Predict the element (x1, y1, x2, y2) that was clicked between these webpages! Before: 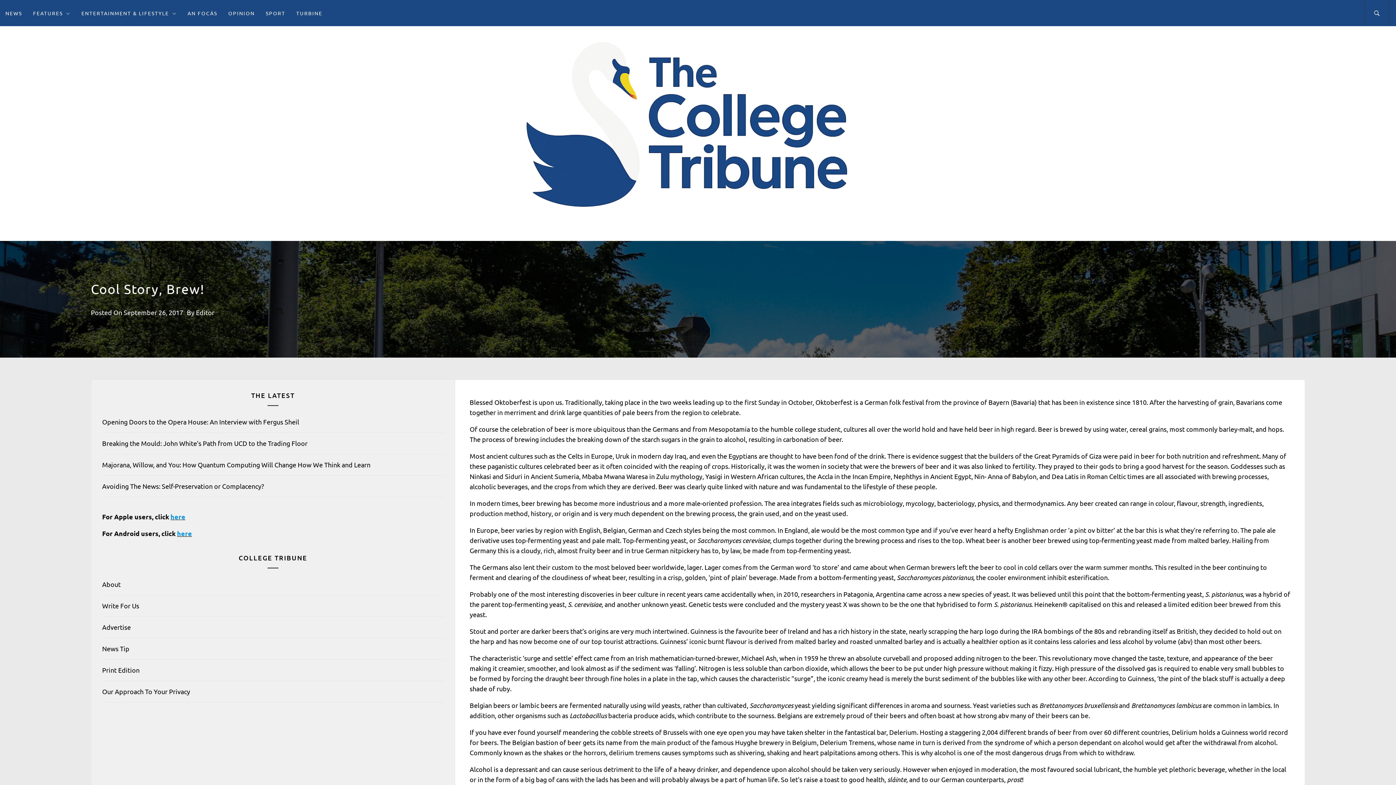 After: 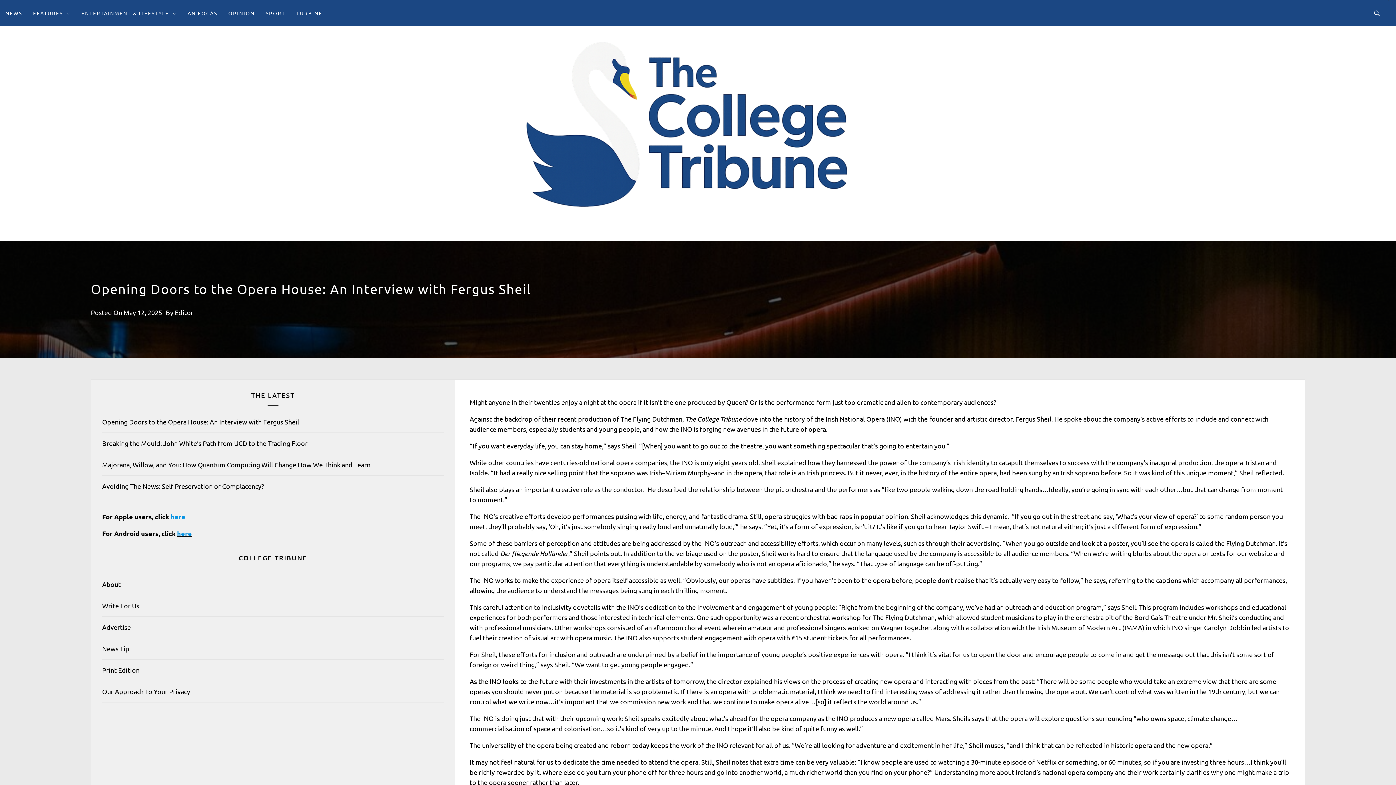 Action: label: Opening Doors to the Opera House: An Interview with Fergus Sheil bbox: (102, 418, 299, 425)